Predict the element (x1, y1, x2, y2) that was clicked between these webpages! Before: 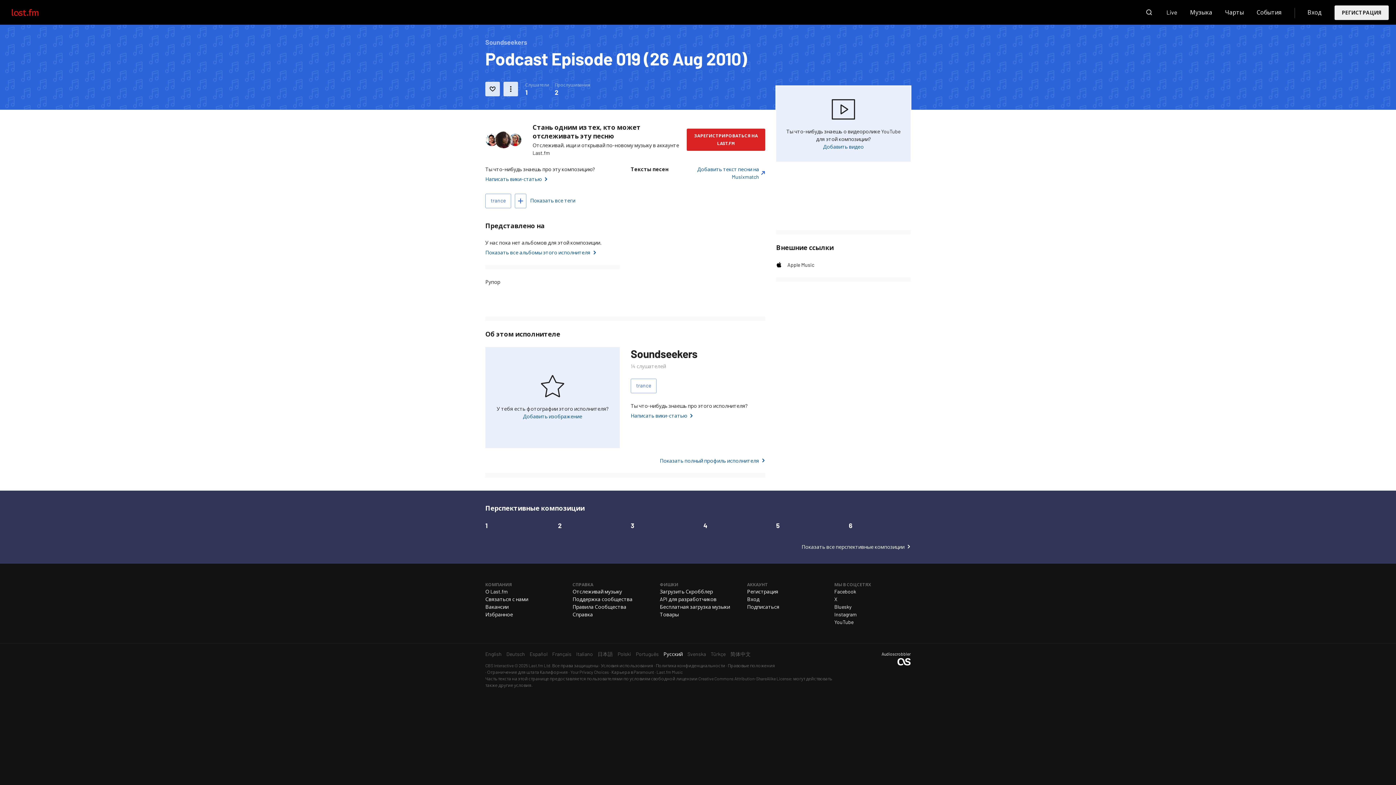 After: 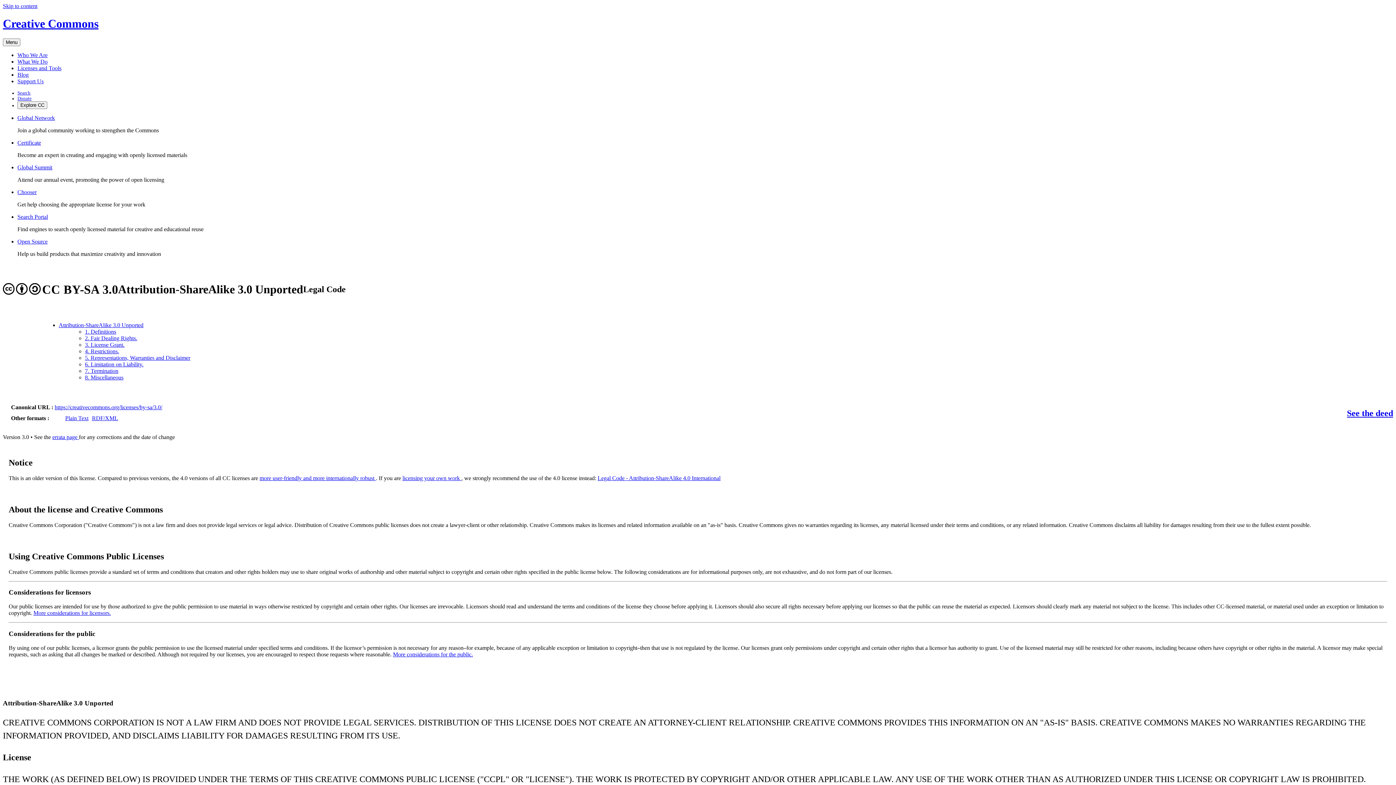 Action: label: Creative Commons Attribution-ShareAlike License bbox: (698, 676, 791, 681)